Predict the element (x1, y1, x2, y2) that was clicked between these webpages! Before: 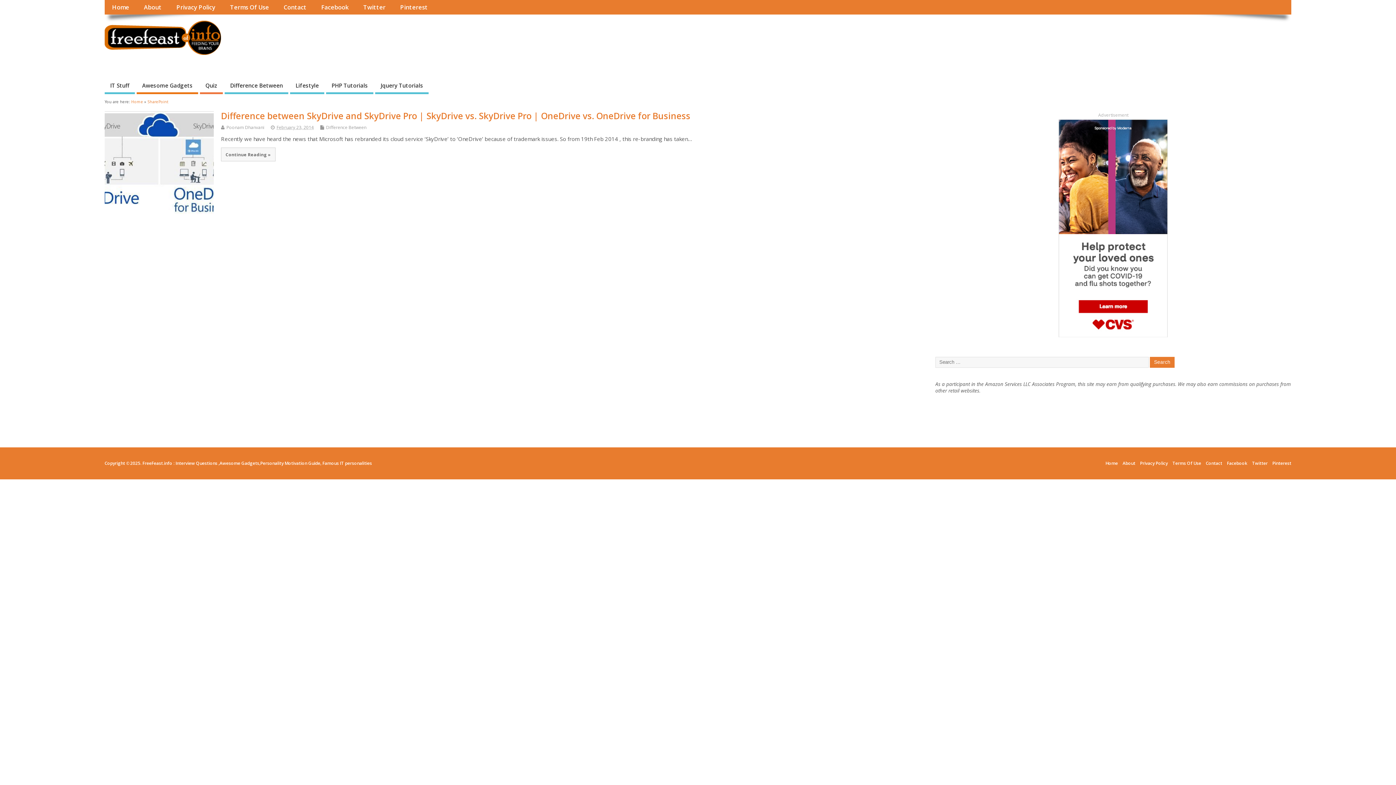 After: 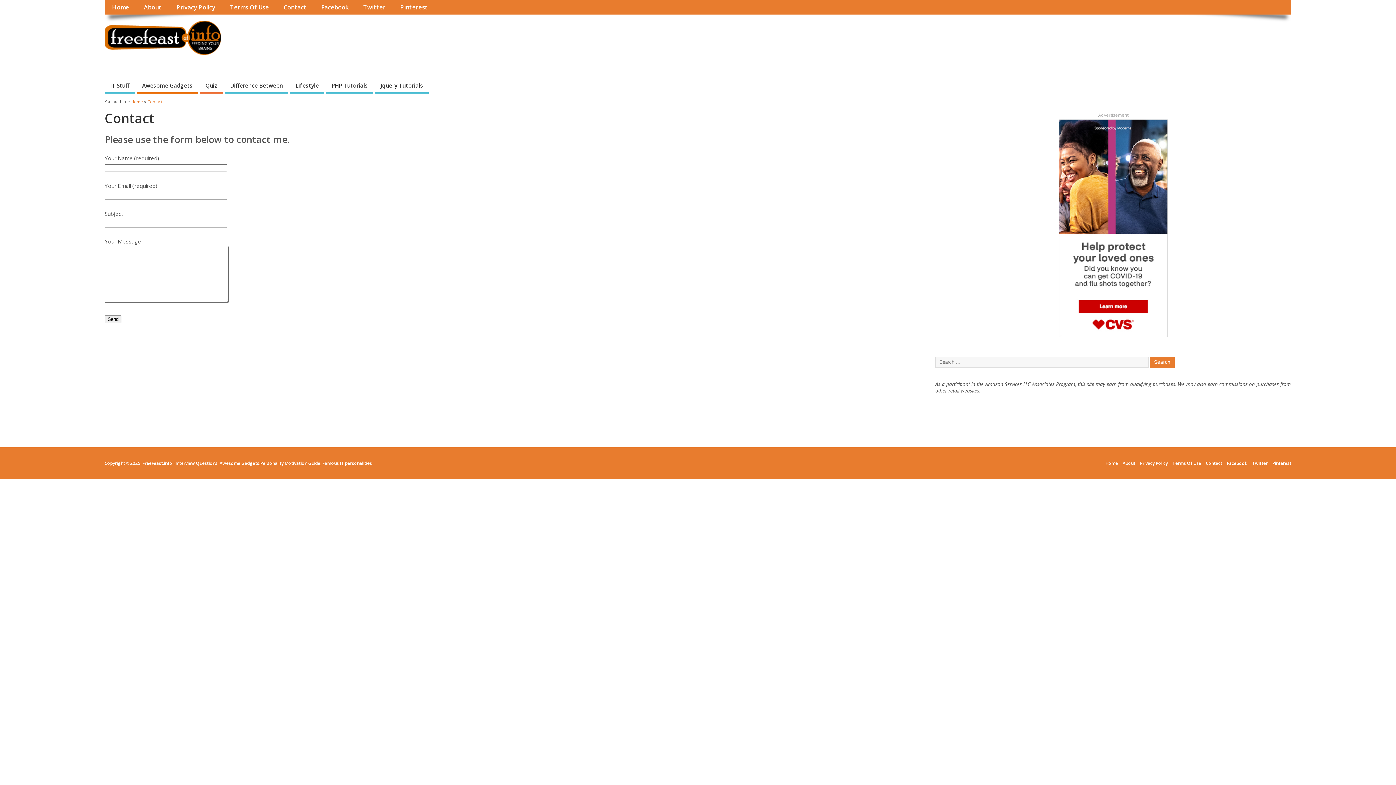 Action: bbox: (276, 0, 314, 14) label: Contact